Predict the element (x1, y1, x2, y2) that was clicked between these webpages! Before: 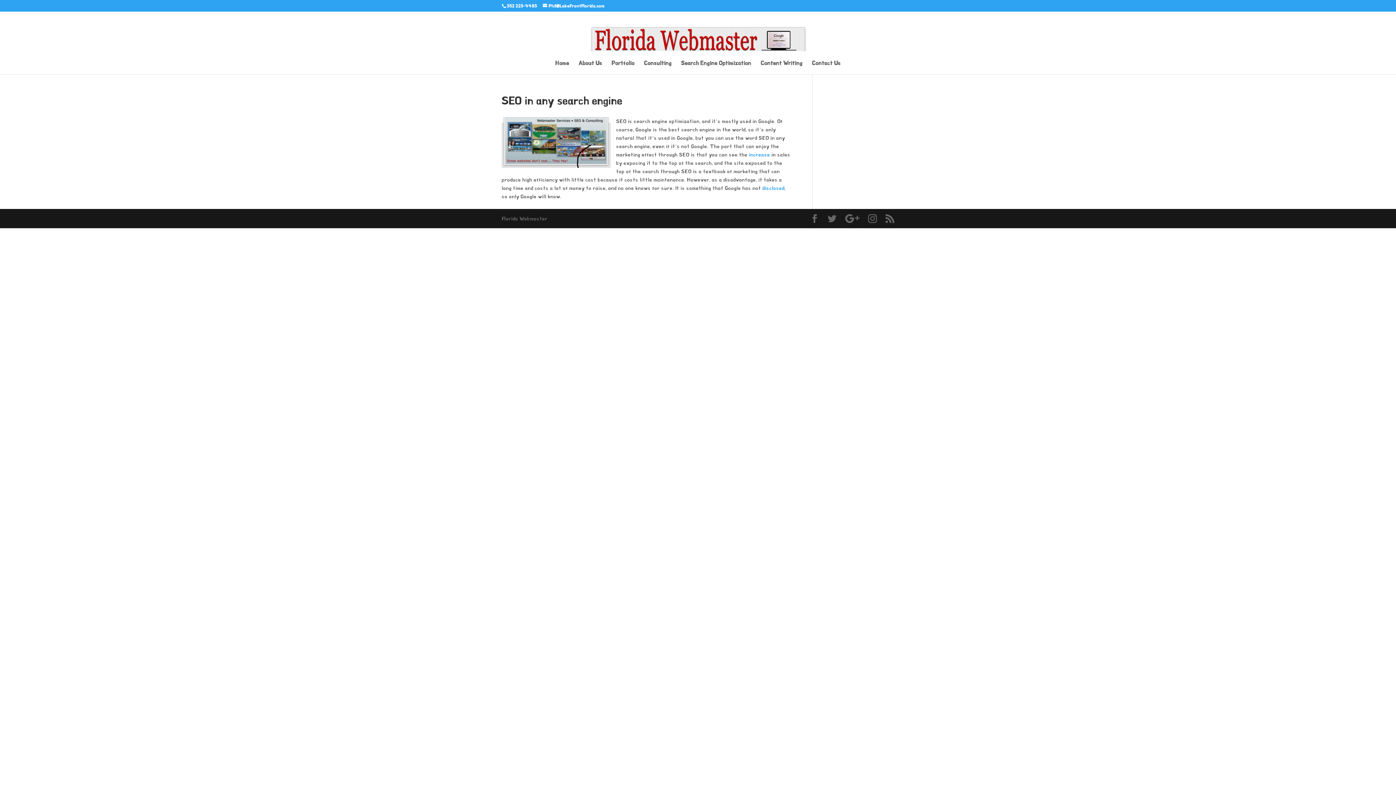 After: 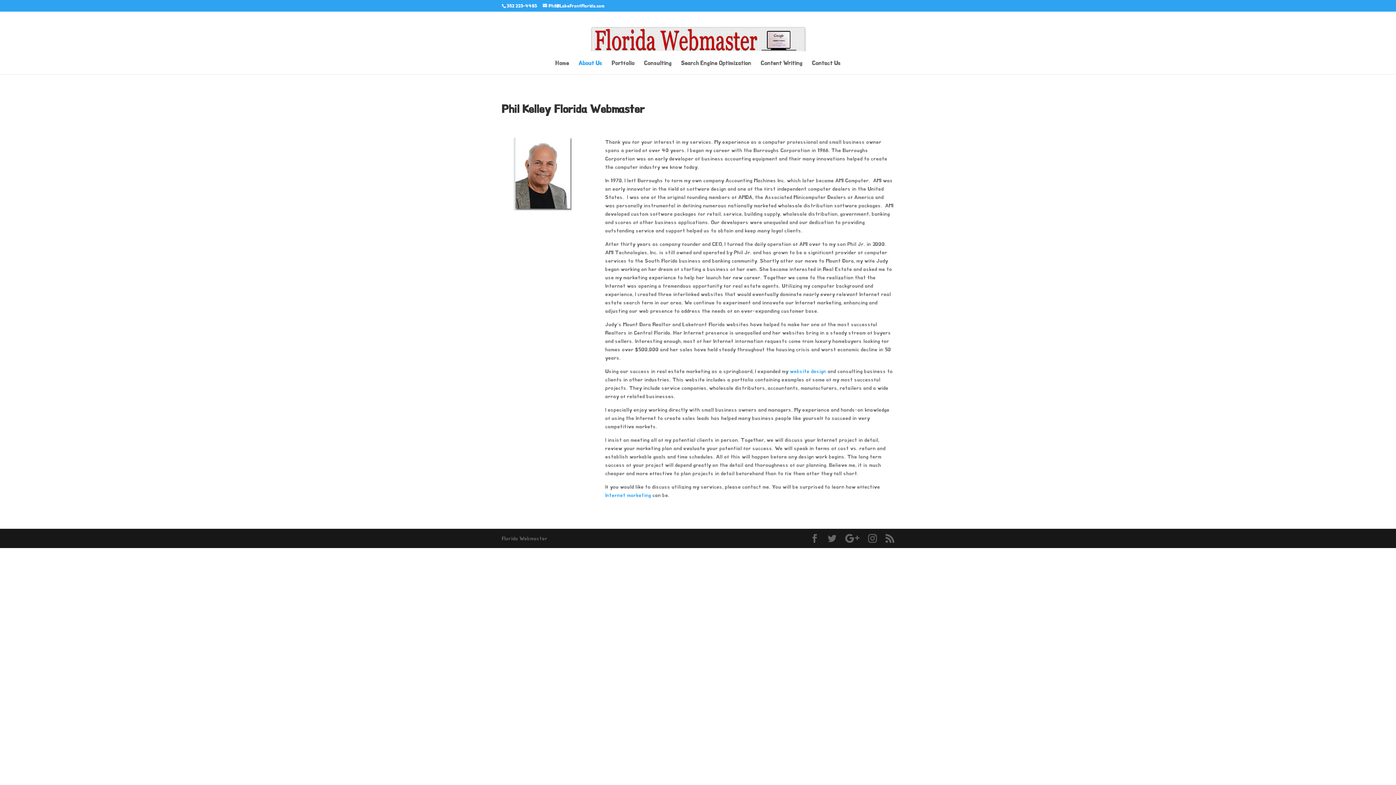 Action: label: About Us bbox: (578, 60, 602, 74)